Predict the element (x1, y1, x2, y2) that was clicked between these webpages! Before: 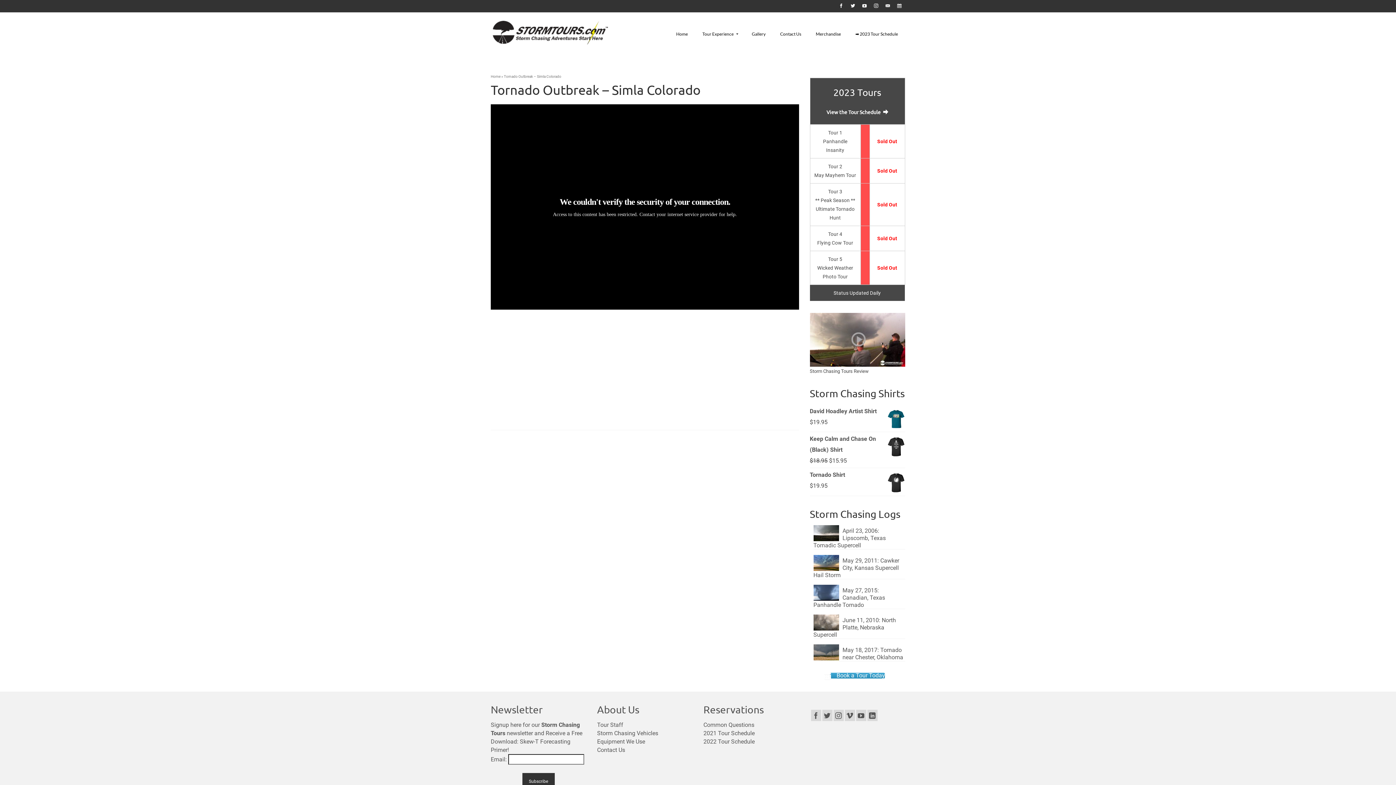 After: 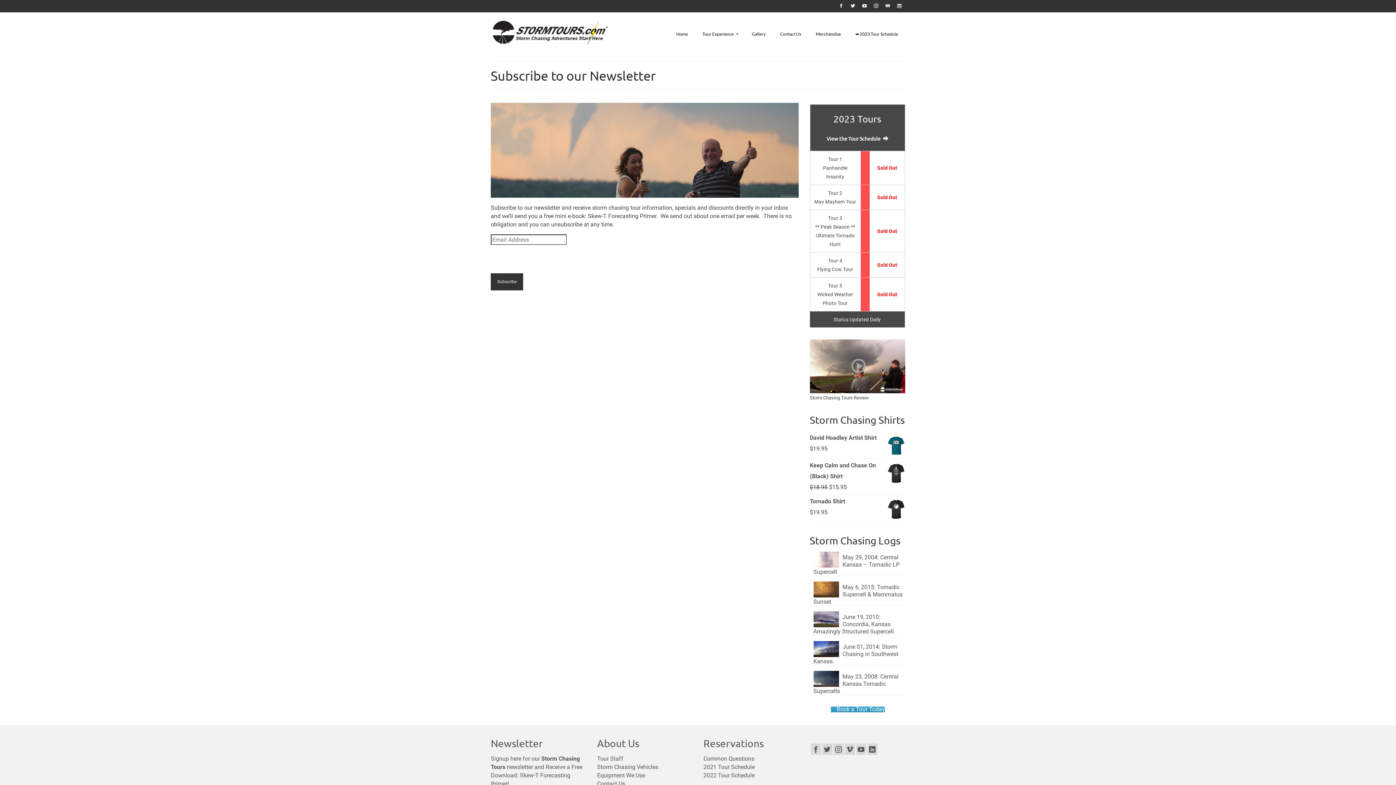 Action: bbox: (882, 0, 893, 12)